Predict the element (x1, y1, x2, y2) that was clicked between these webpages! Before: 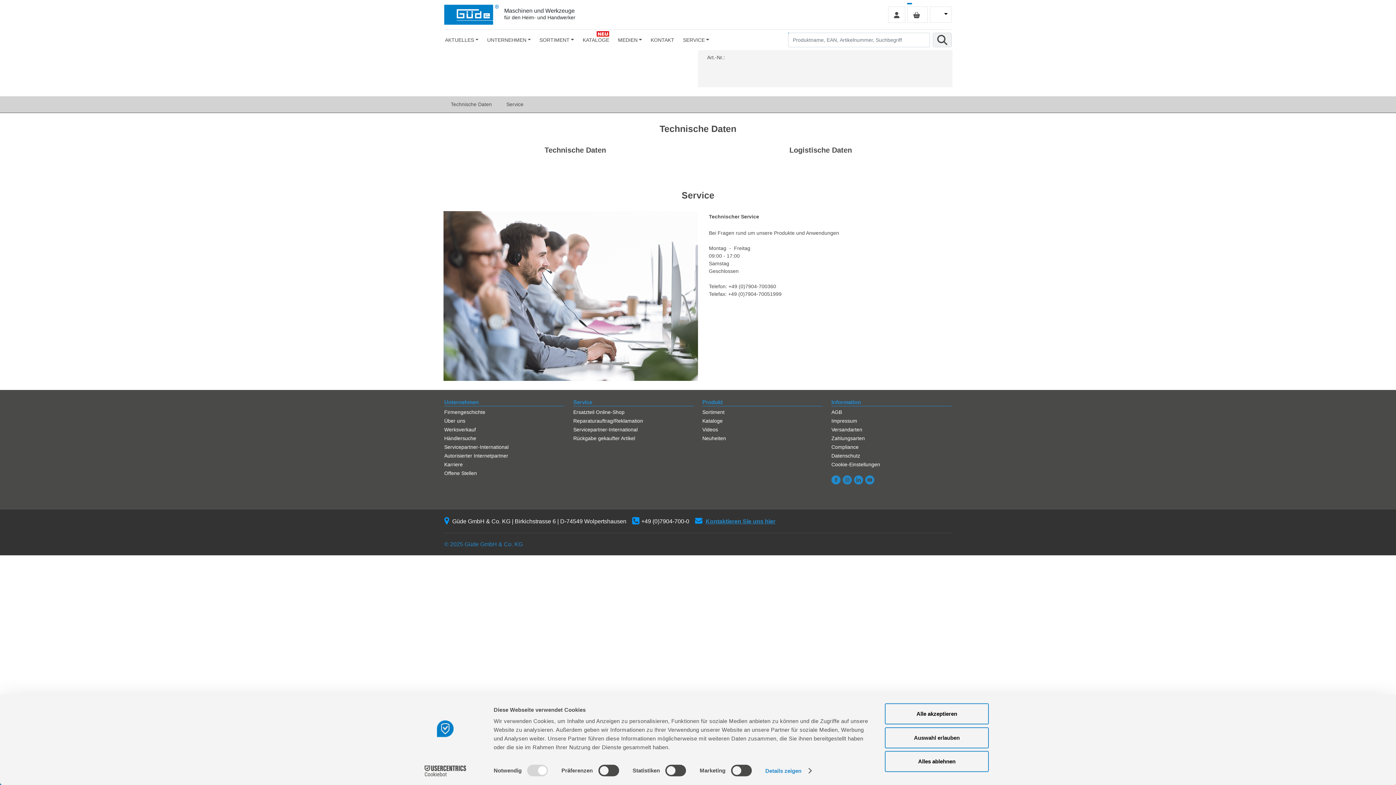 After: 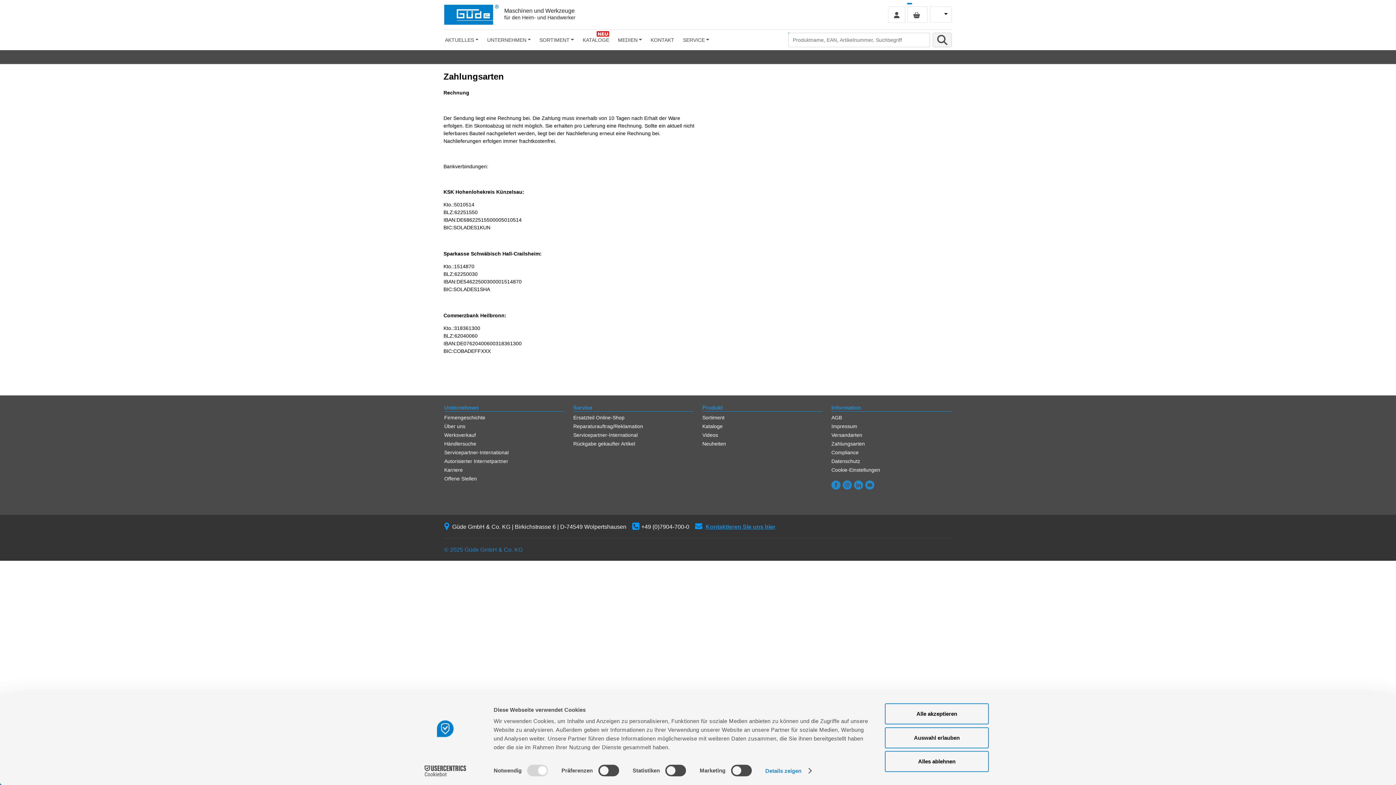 Action: label: Zahlungsarten bbox: (831, 435, 952, 441)